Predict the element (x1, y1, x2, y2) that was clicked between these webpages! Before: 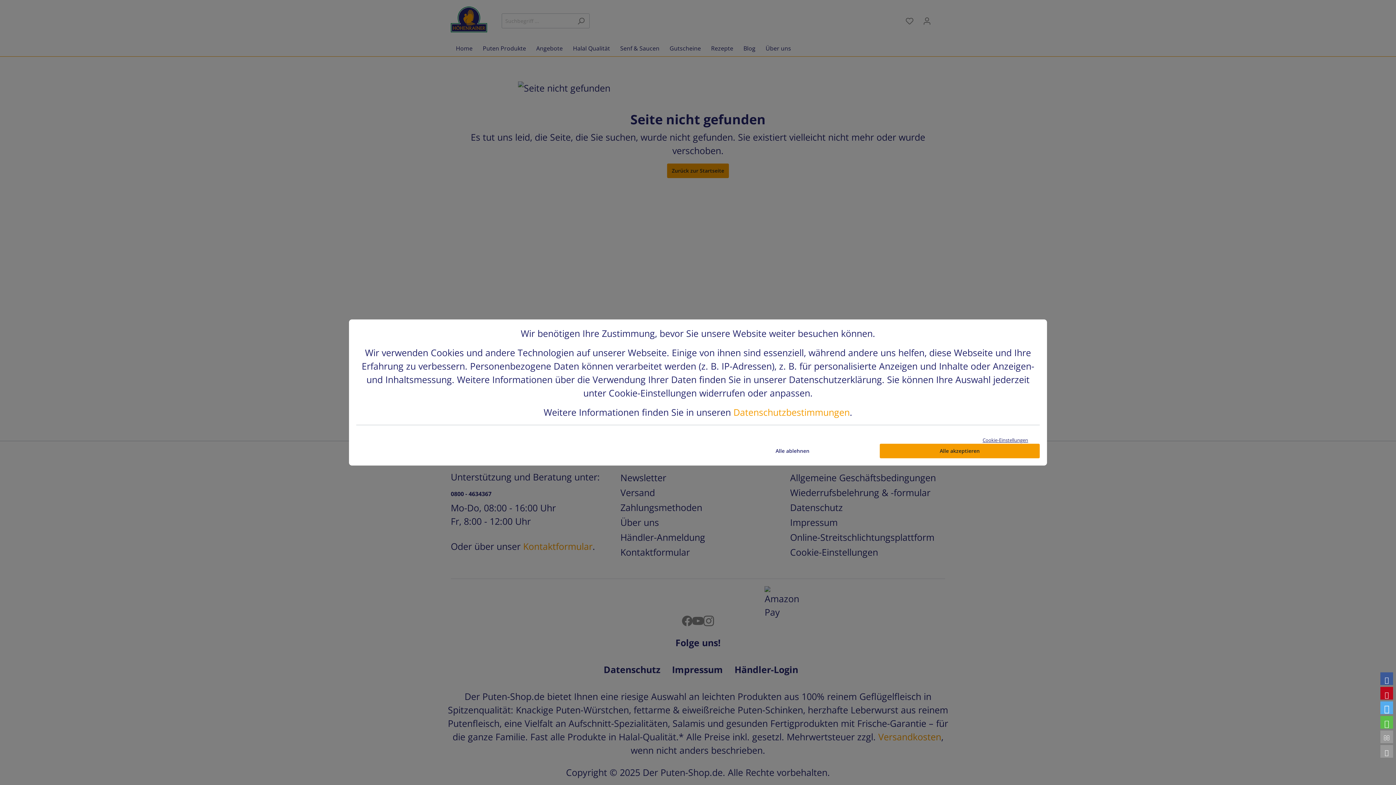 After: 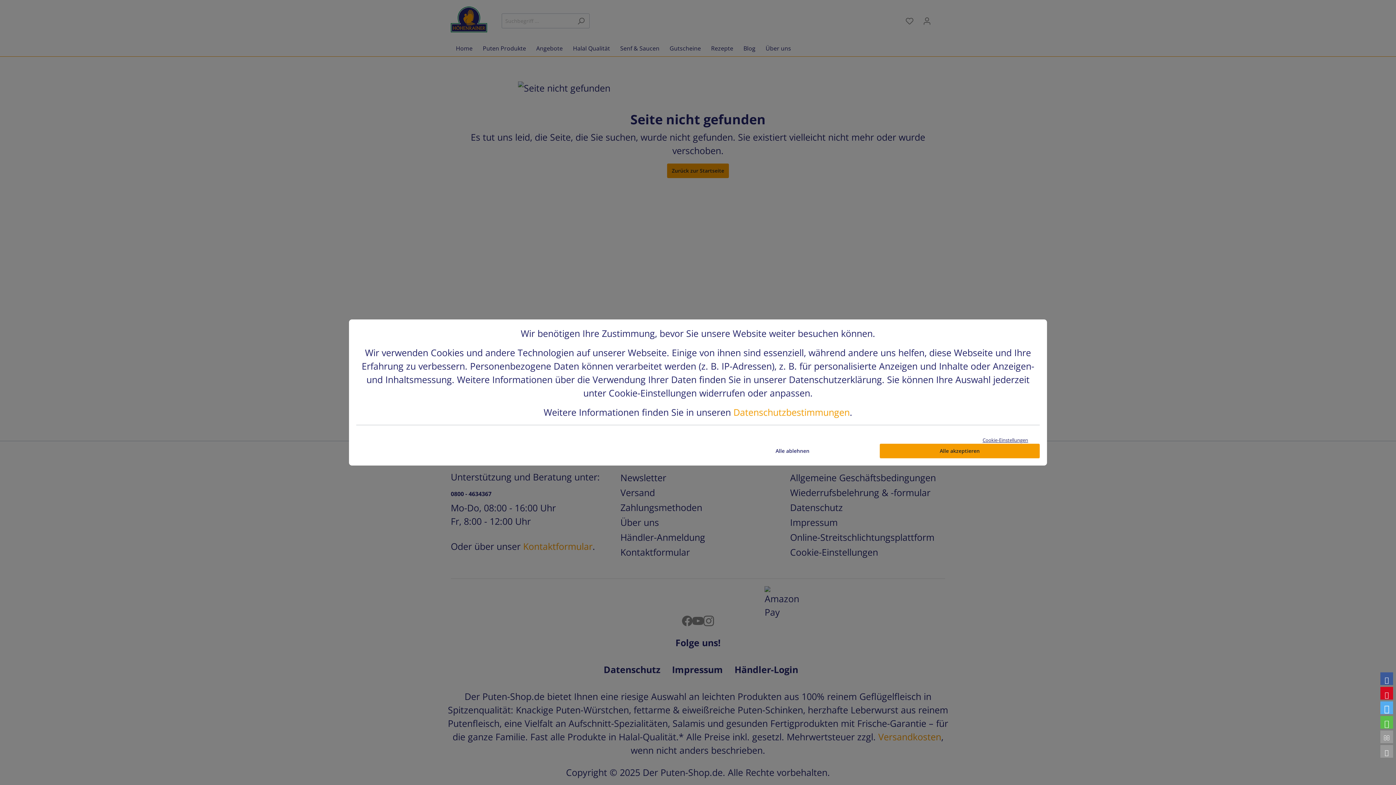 Action: label: Bei Pinterest pinnen bbox: (1380, 687, 1393, 700)